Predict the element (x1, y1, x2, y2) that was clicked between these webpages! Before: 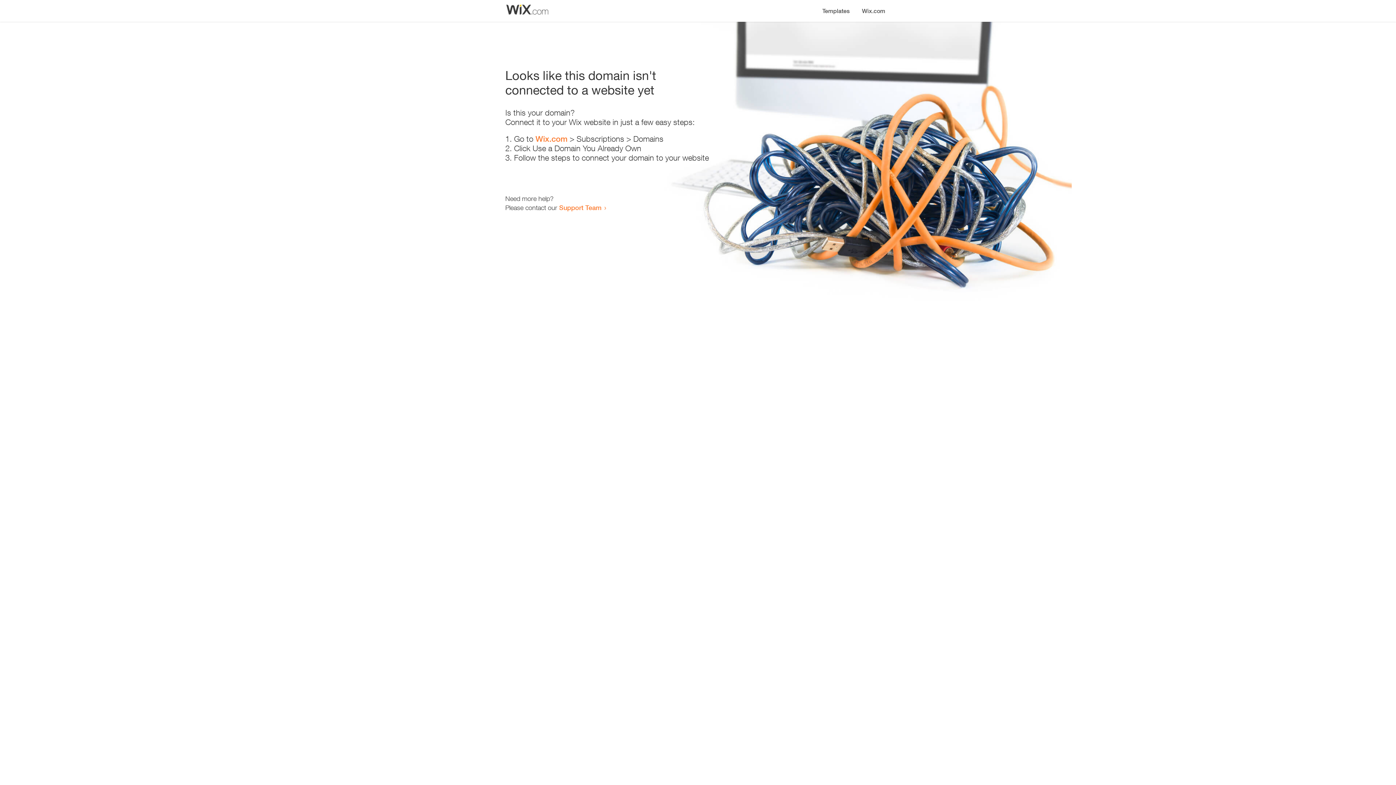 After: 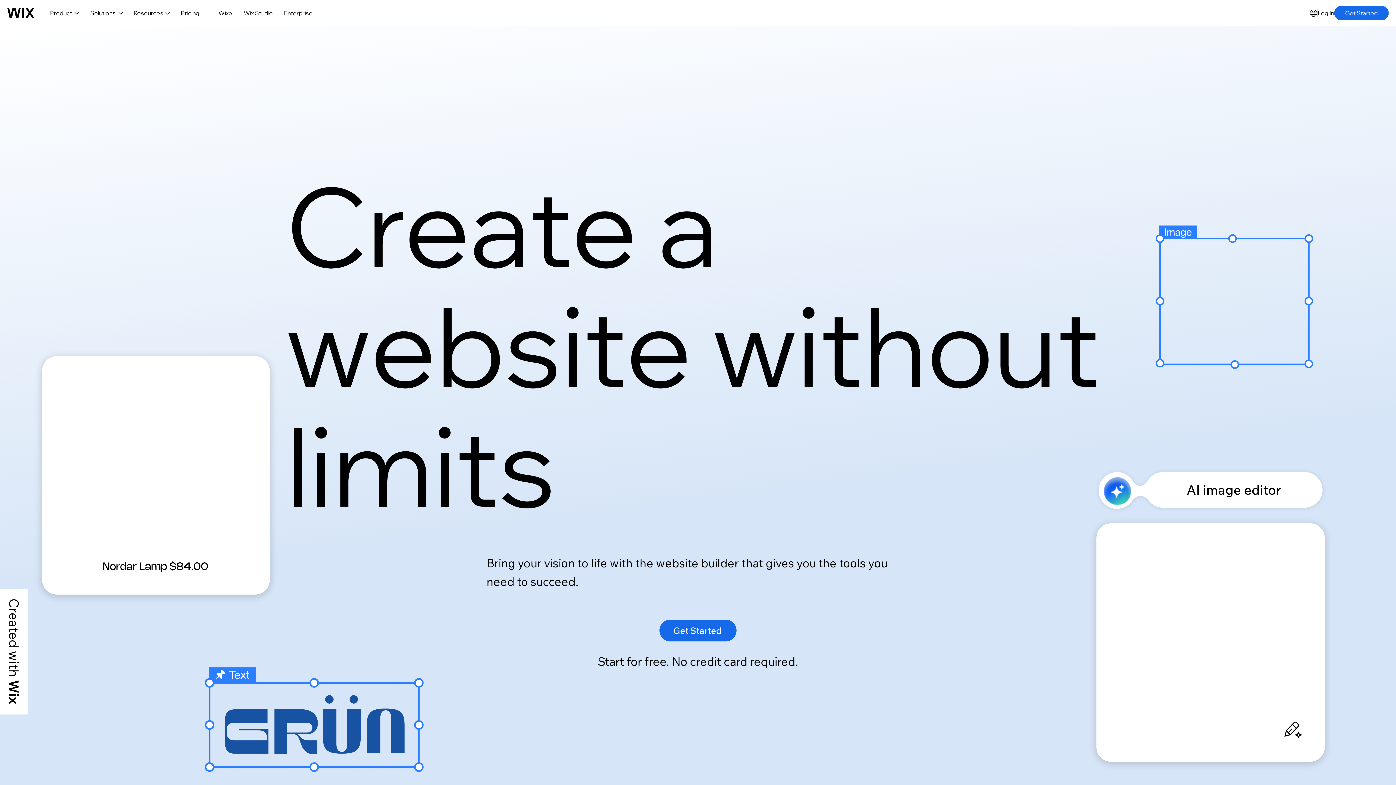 Action: label: Wix.com bbox: (856, 0, 890, 14)